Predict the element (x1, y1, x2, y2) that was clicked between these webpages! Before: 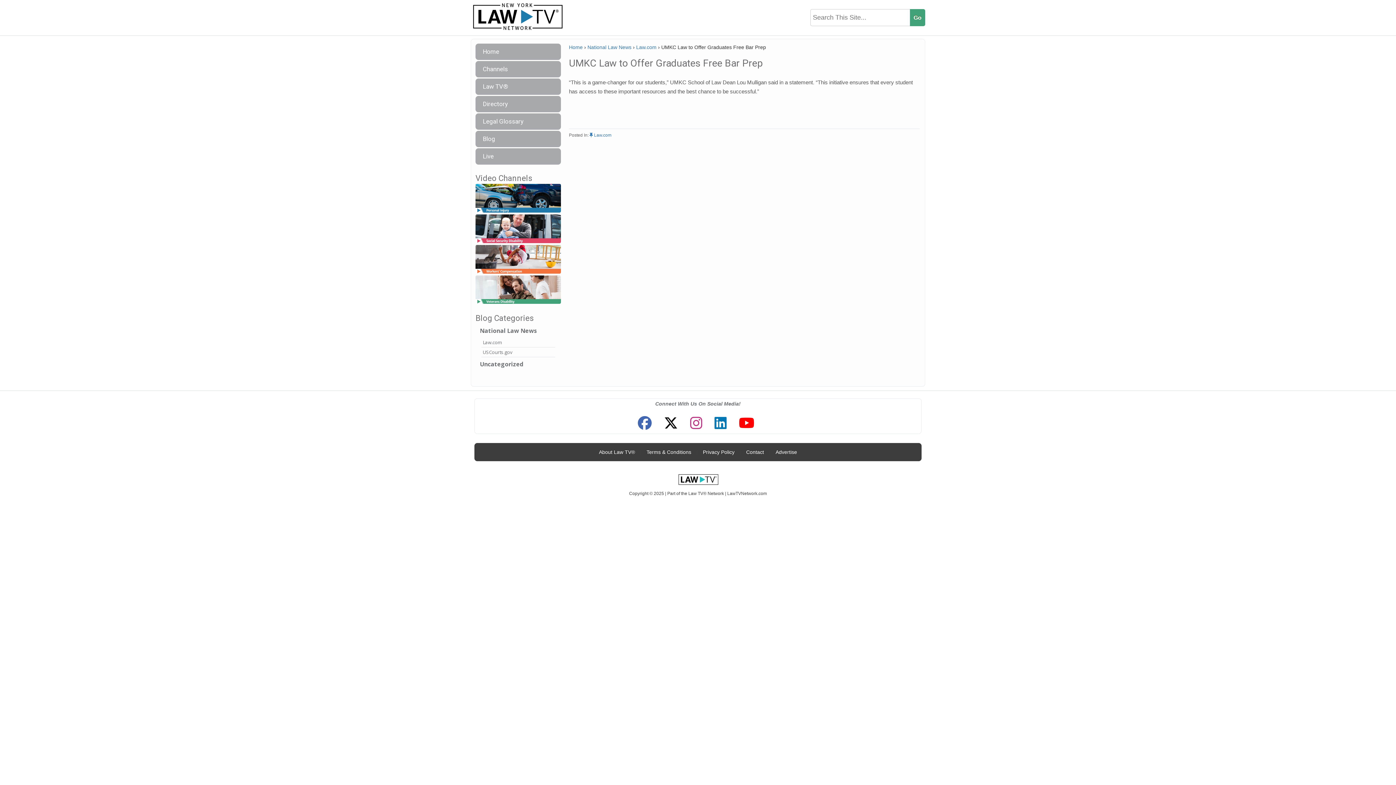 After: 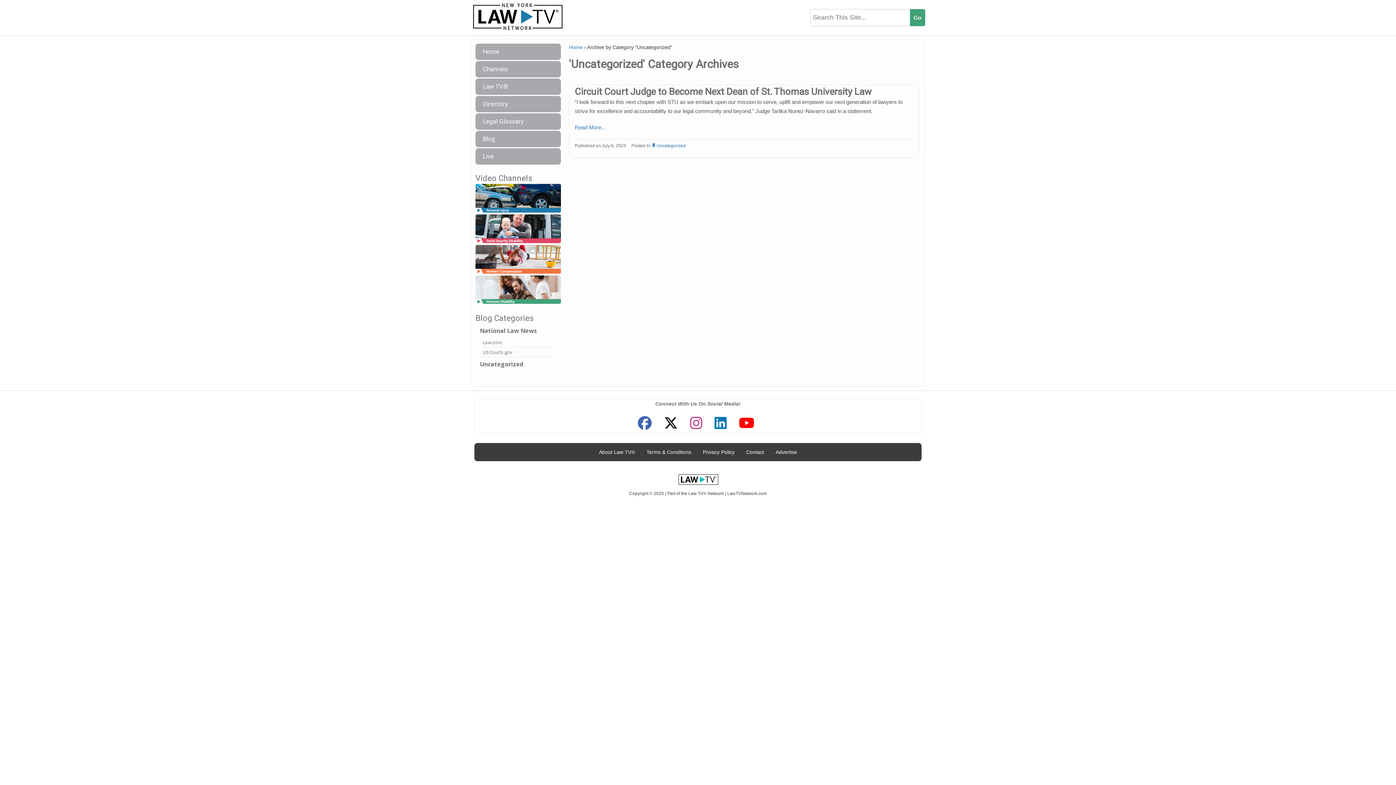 Action: bbox: (478, 357, 558, 371) label: Uncategorized